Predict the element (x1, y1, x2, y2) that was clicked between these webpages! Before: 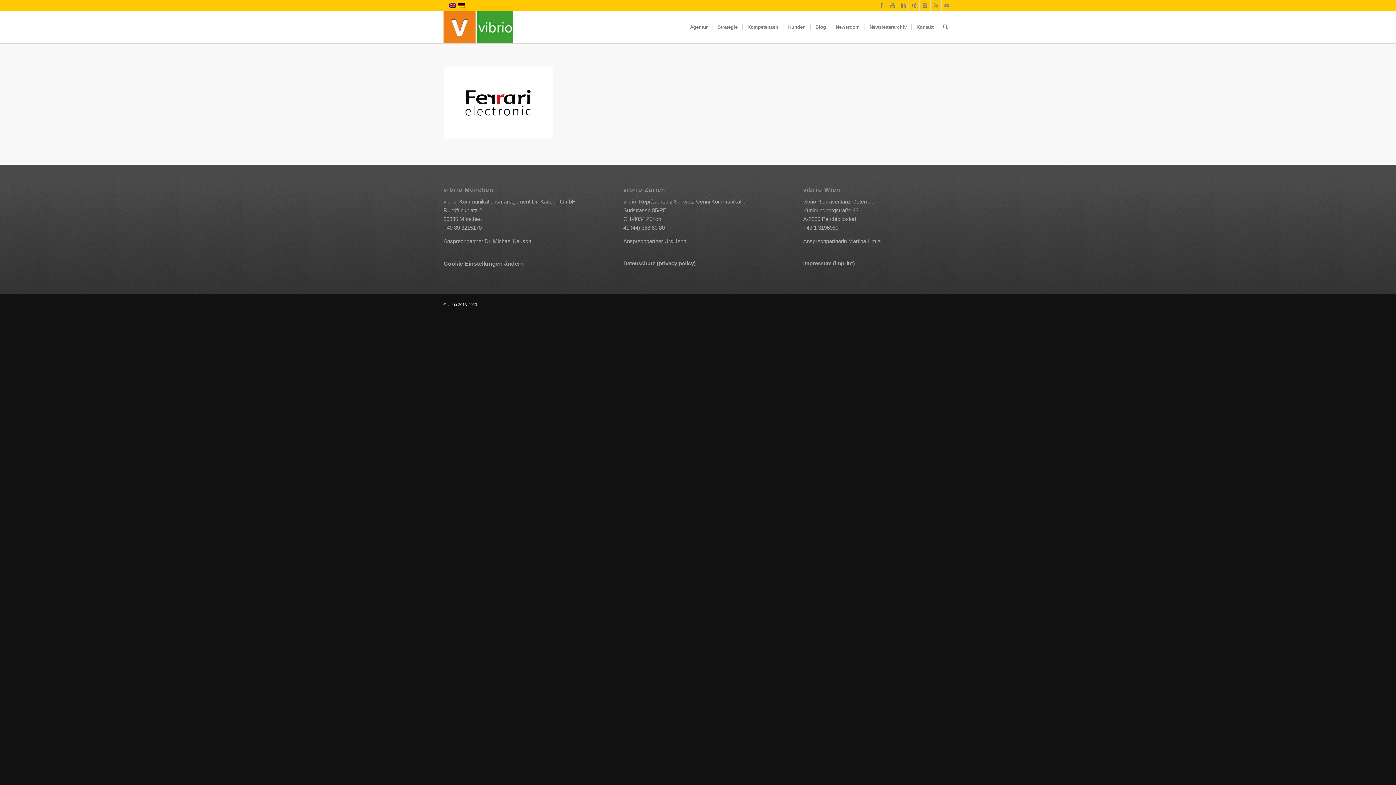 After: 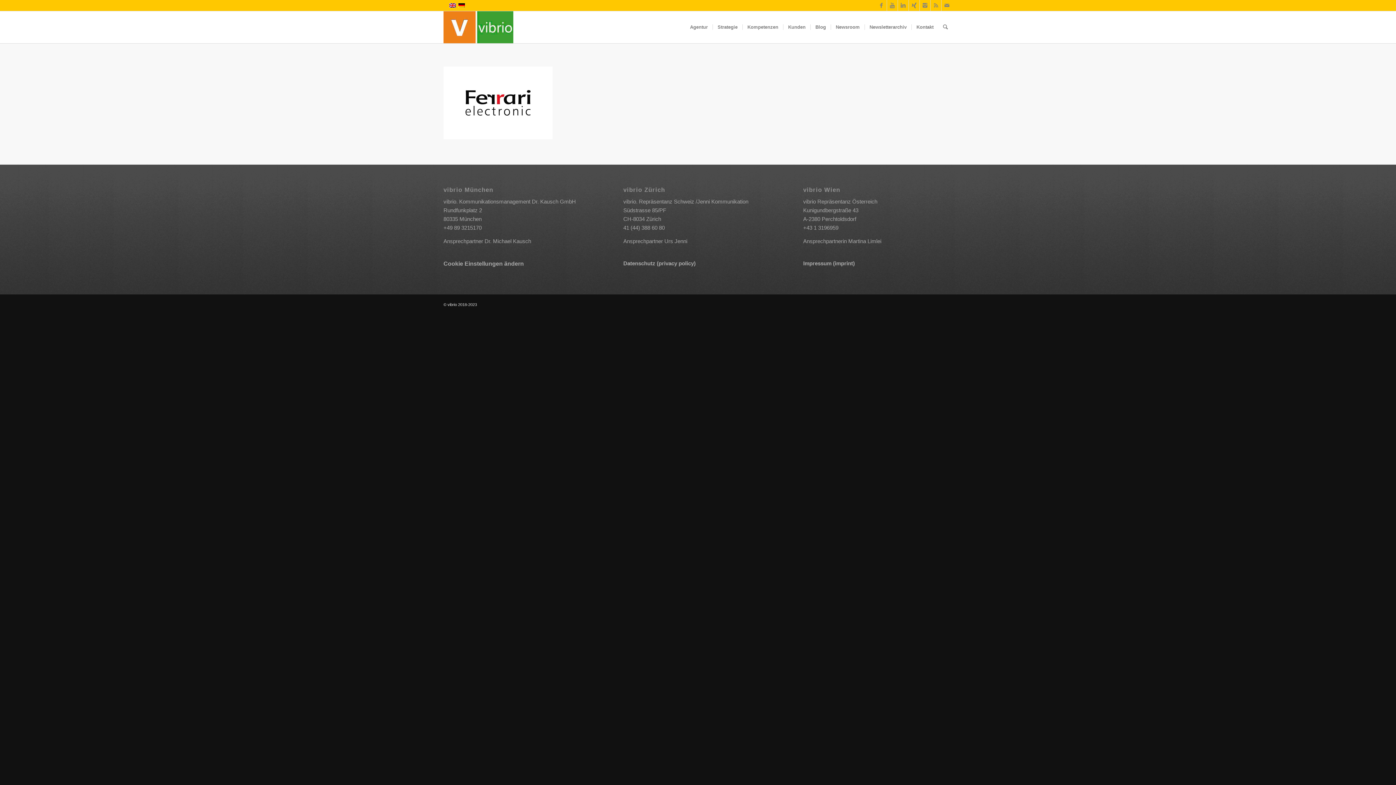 Action: bbox: (458, 2, 465, 8)